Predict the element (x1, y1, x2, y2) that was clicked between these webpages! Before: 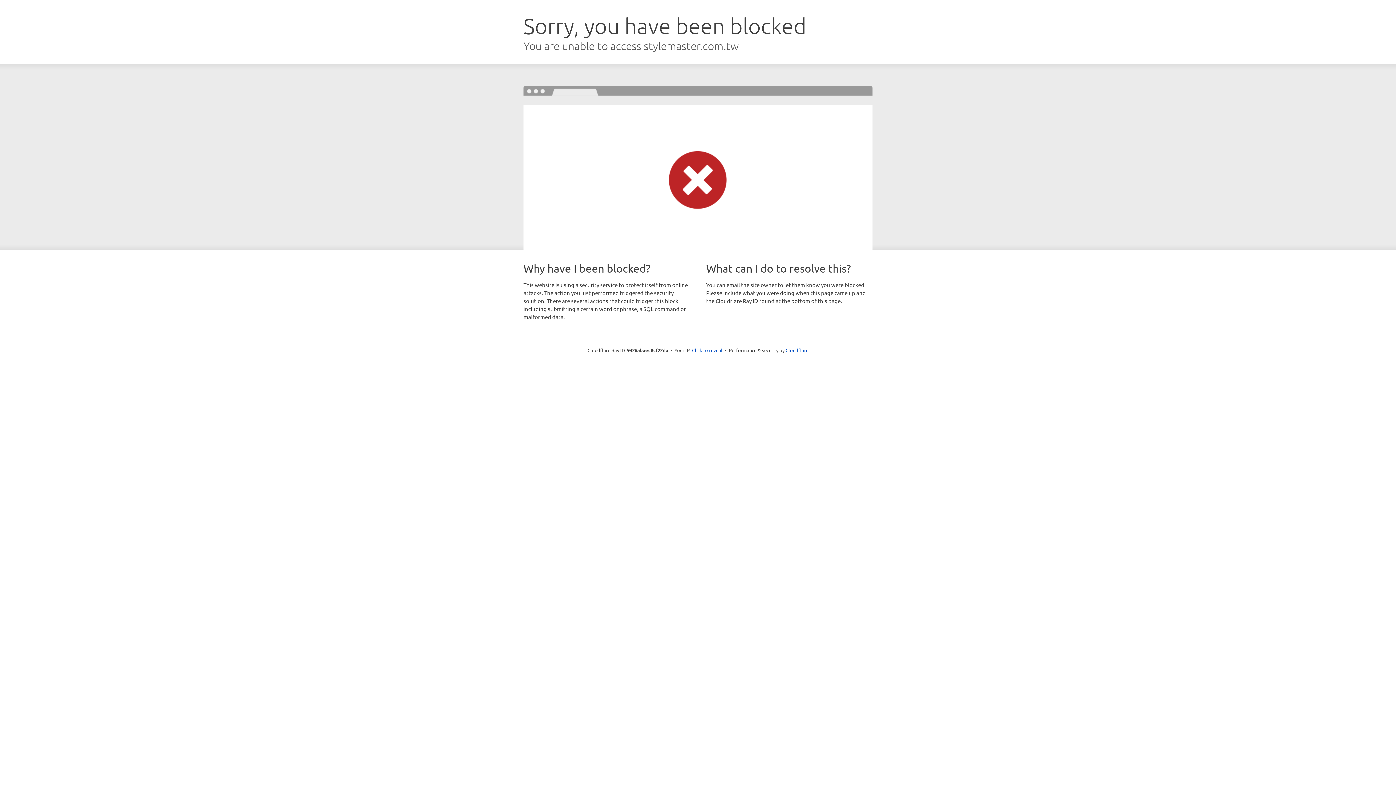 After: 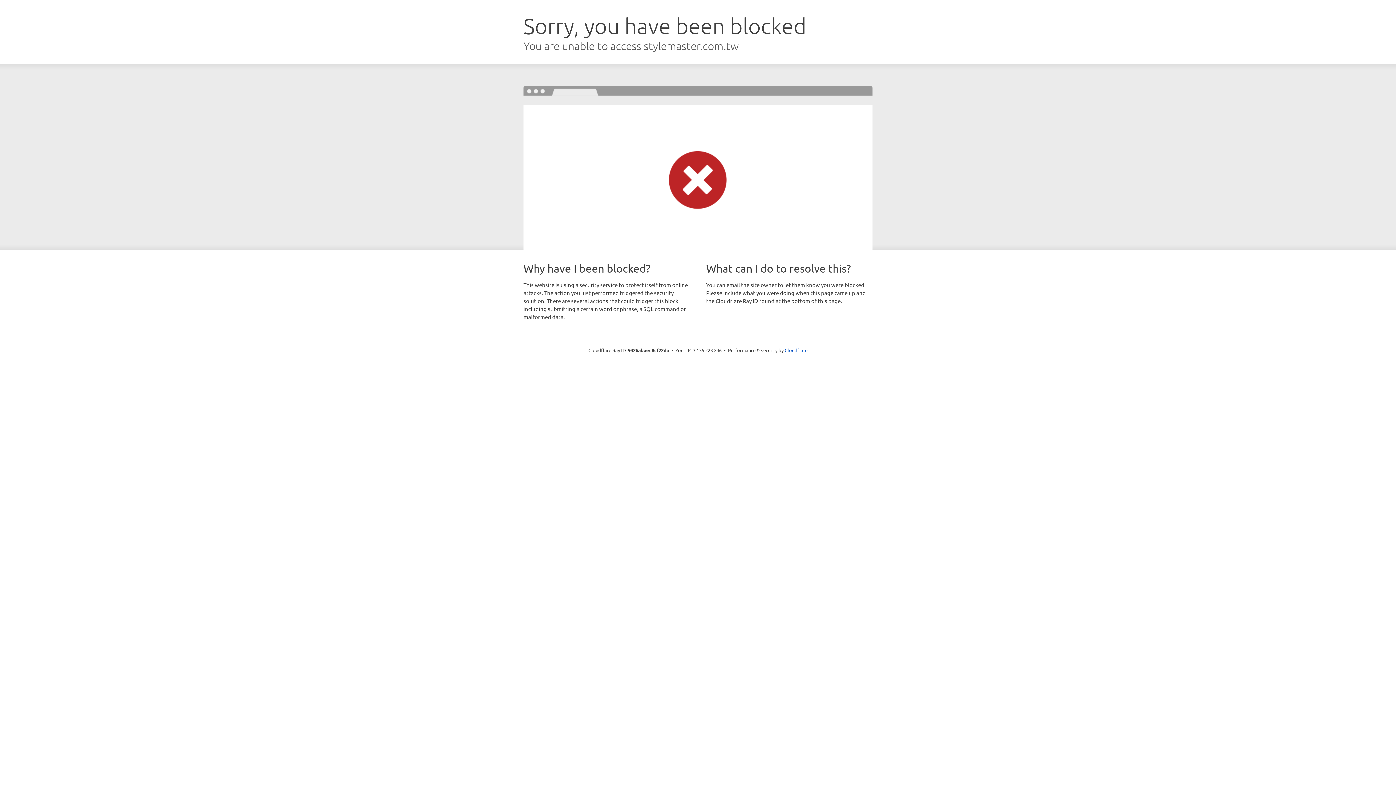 Action: label: Click to reveal bbox: (692, 346, 722, 353)